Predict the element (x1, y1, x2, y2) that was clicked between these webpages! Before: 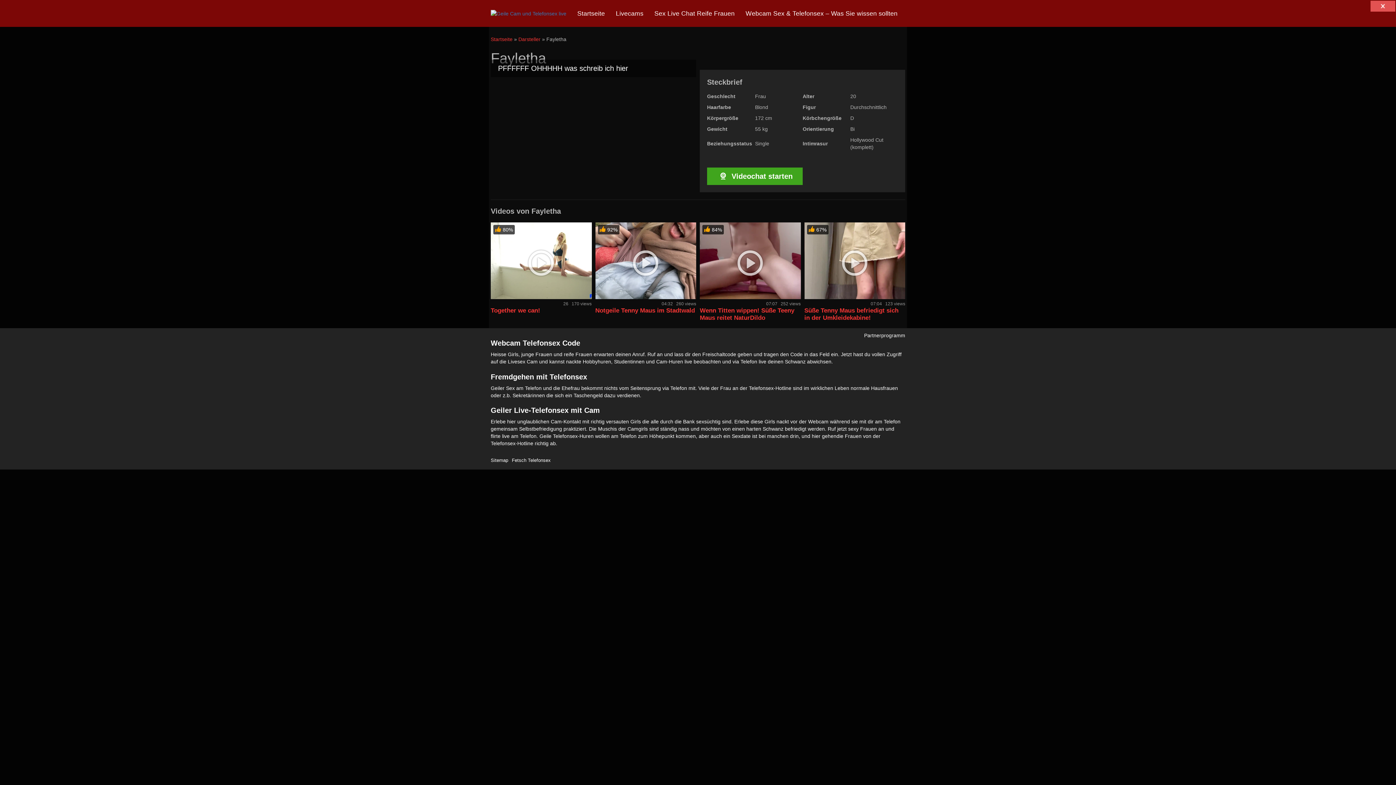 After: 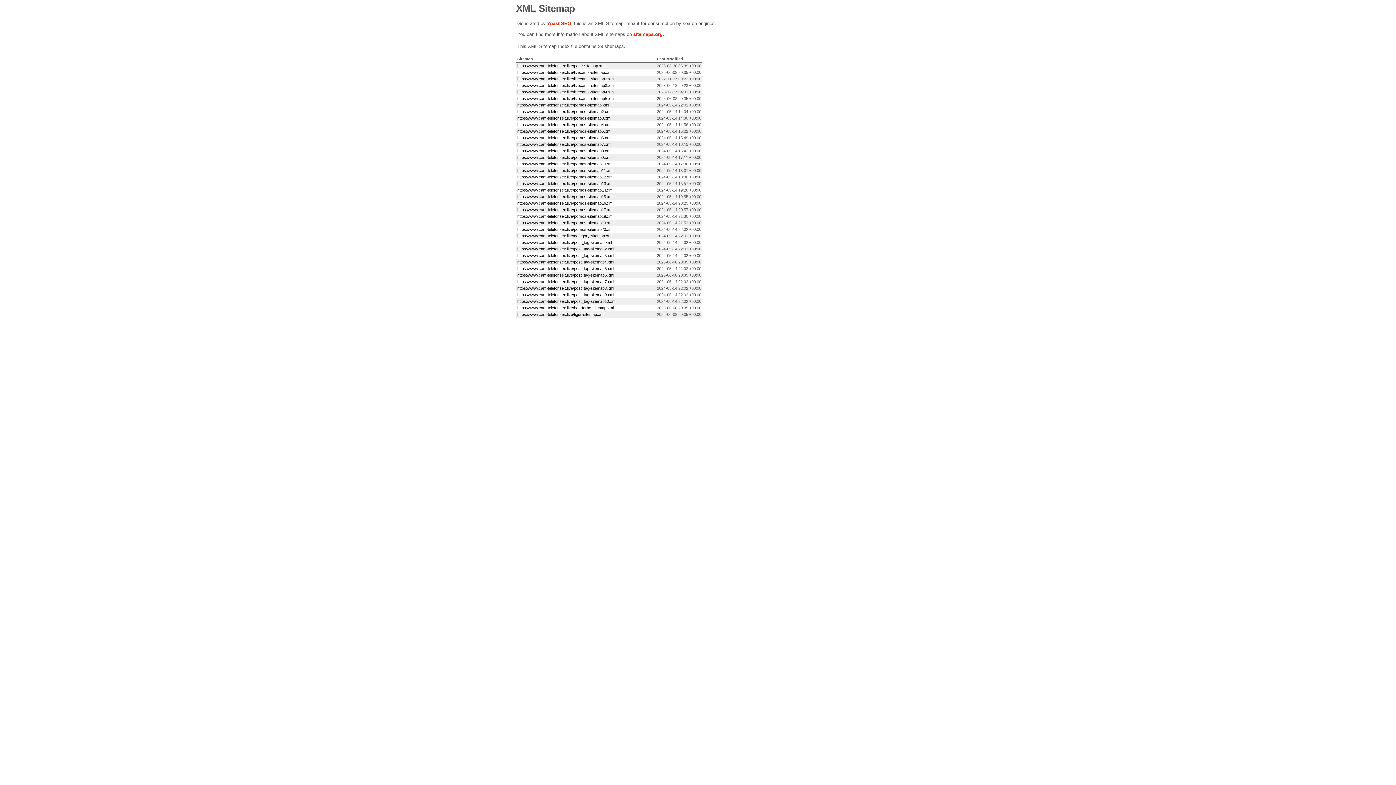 Action: bbox: (490, 457, 508, 463) label: Sitemap